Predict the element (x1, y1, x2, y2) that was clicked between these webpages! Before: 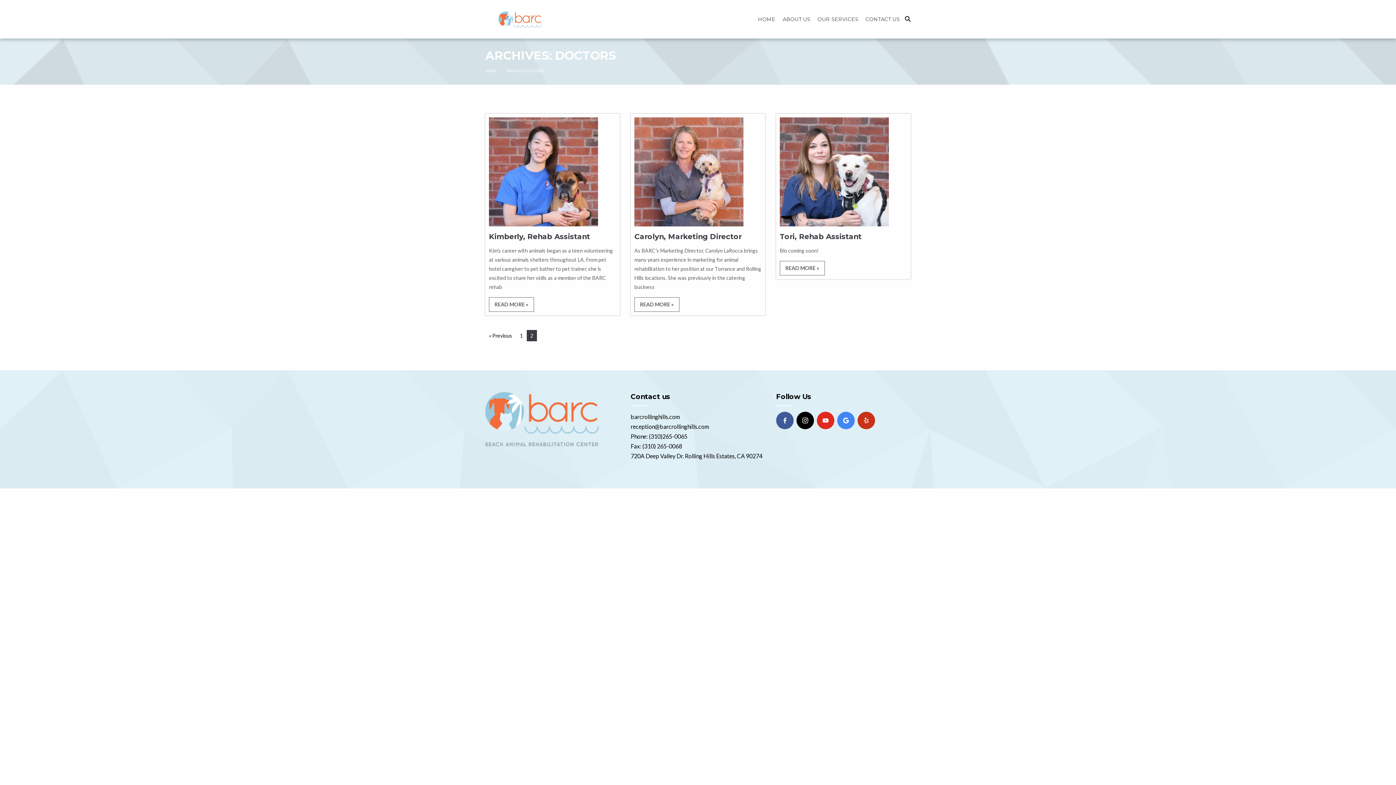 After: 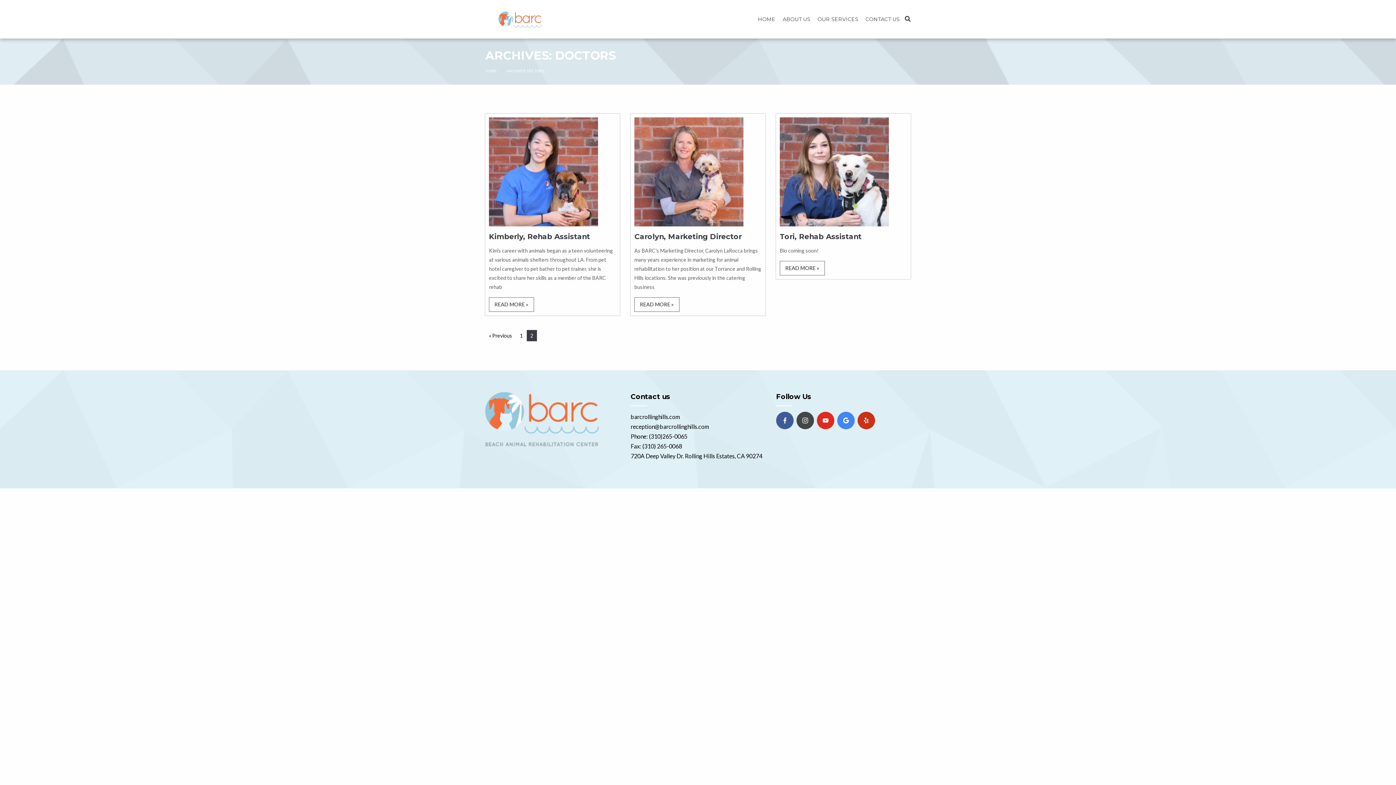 Action: bbox: (796, 412, 814, 429) label: instagram